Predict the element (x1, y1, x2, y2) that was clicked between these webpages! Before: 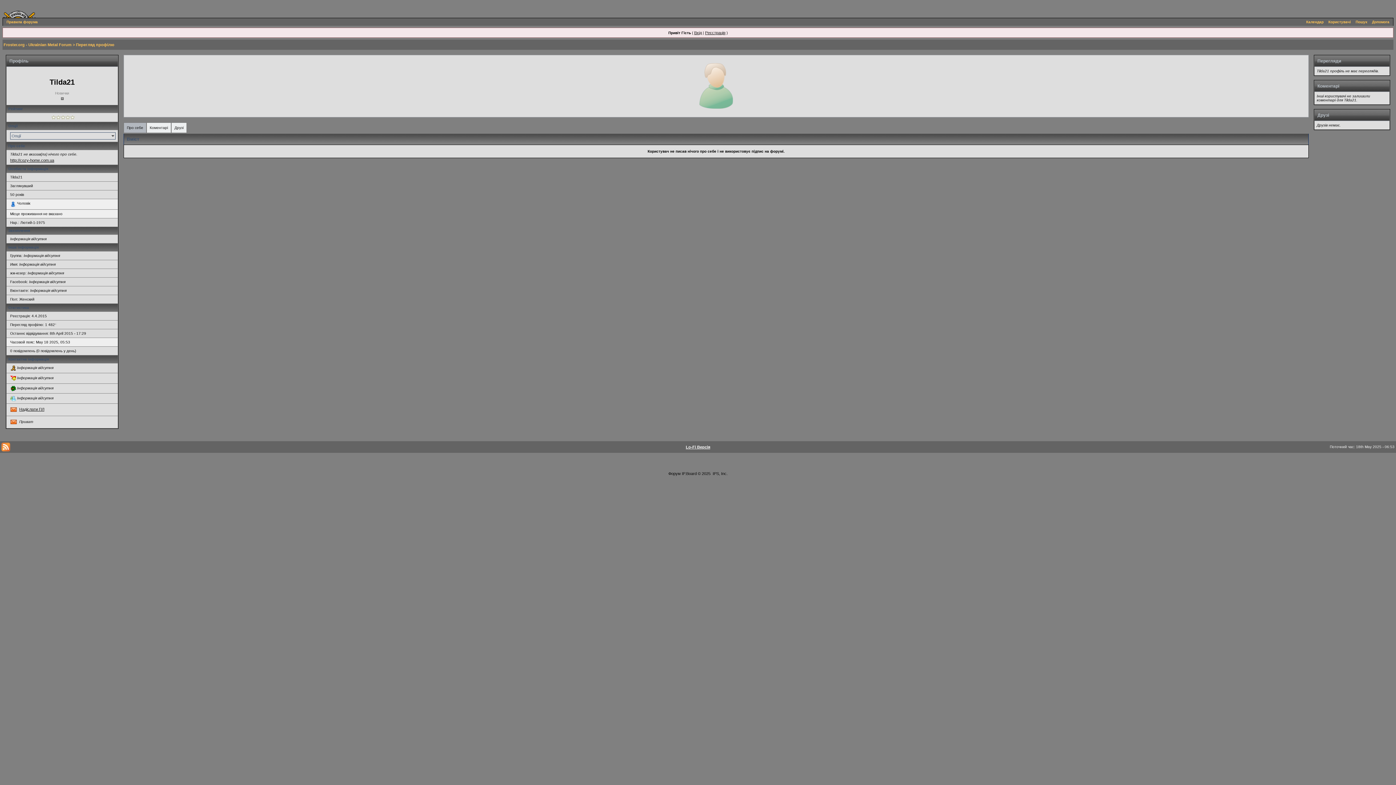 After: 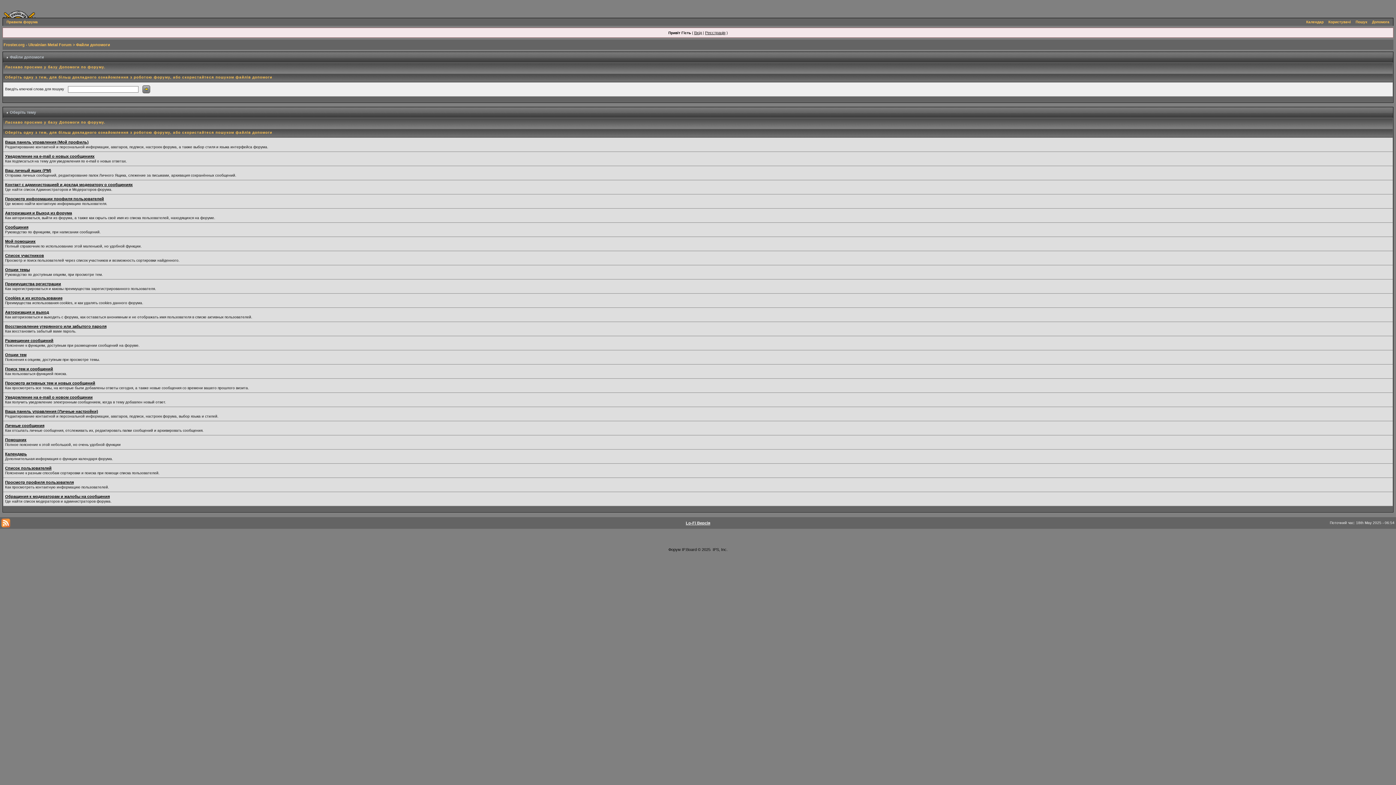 Action: label: Допомога bbox: (1370, 18, 1391, 25)